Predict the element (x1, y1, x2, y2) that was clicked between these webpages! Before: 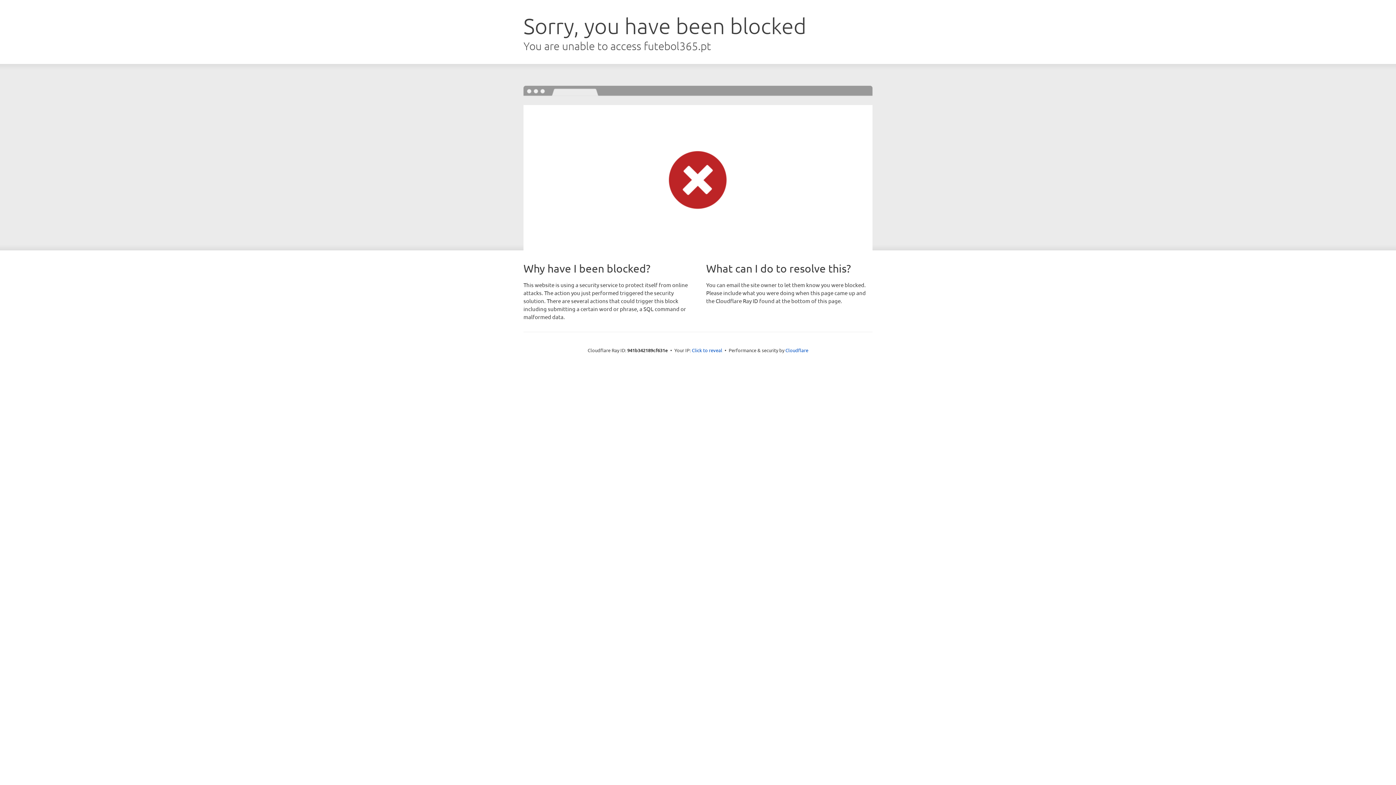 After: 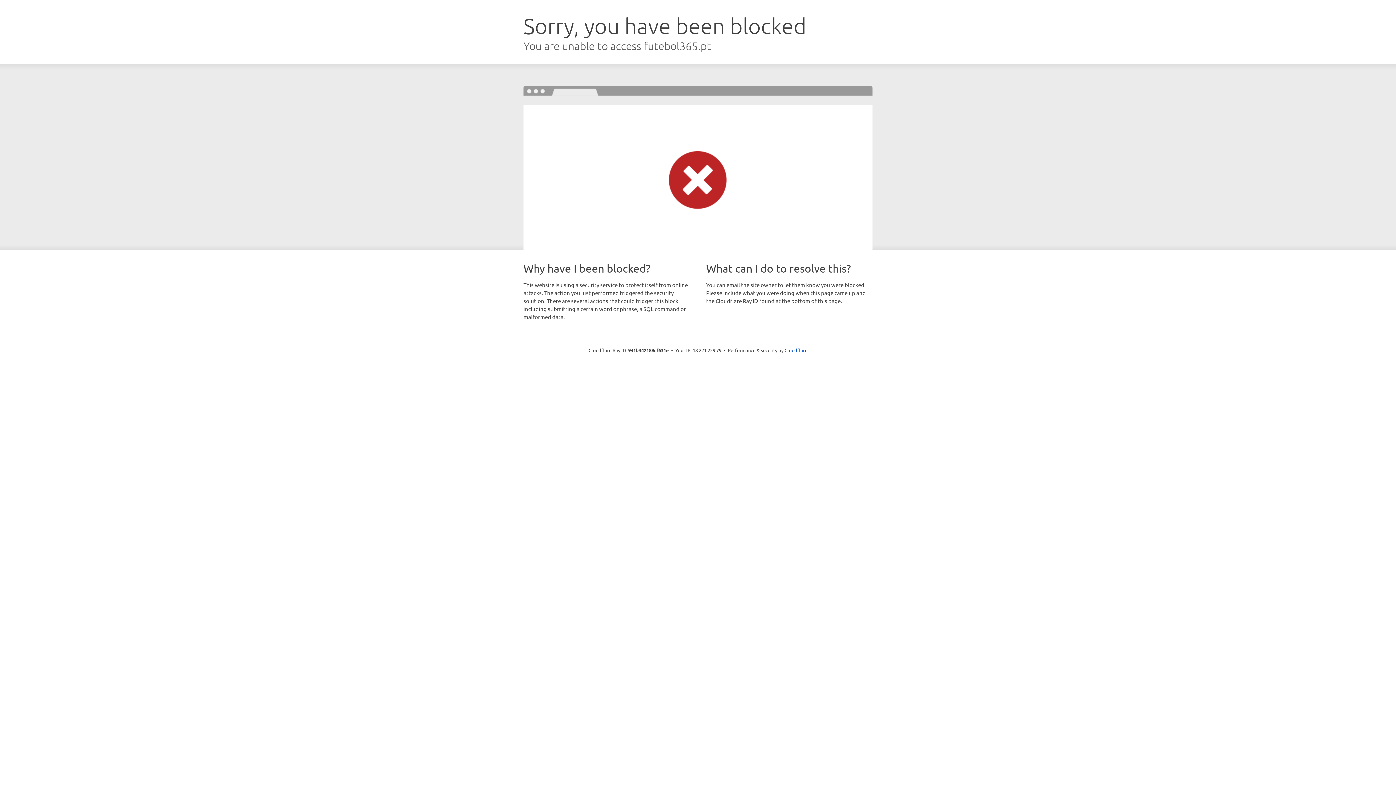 Action: label: Click to reveal bbox: (692, 346, 722, 353)